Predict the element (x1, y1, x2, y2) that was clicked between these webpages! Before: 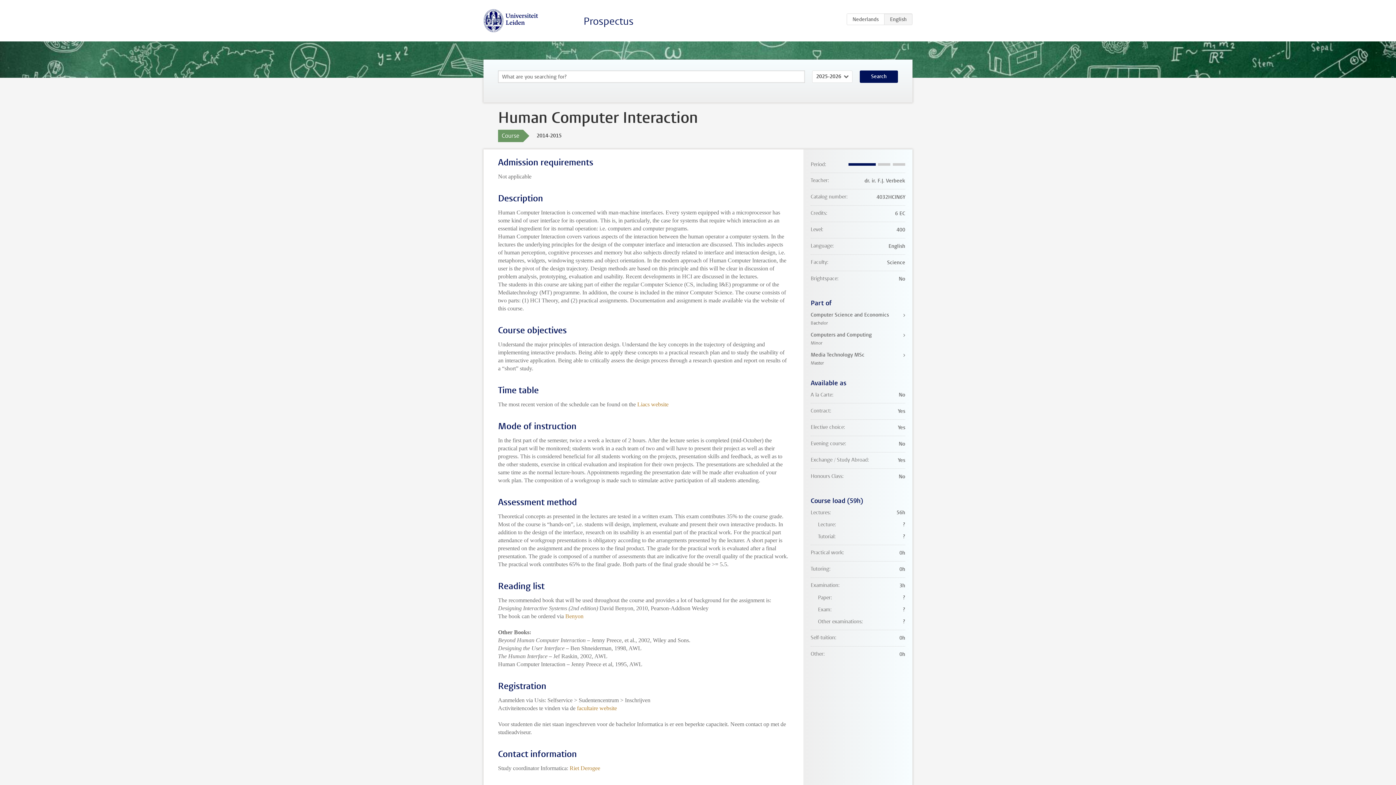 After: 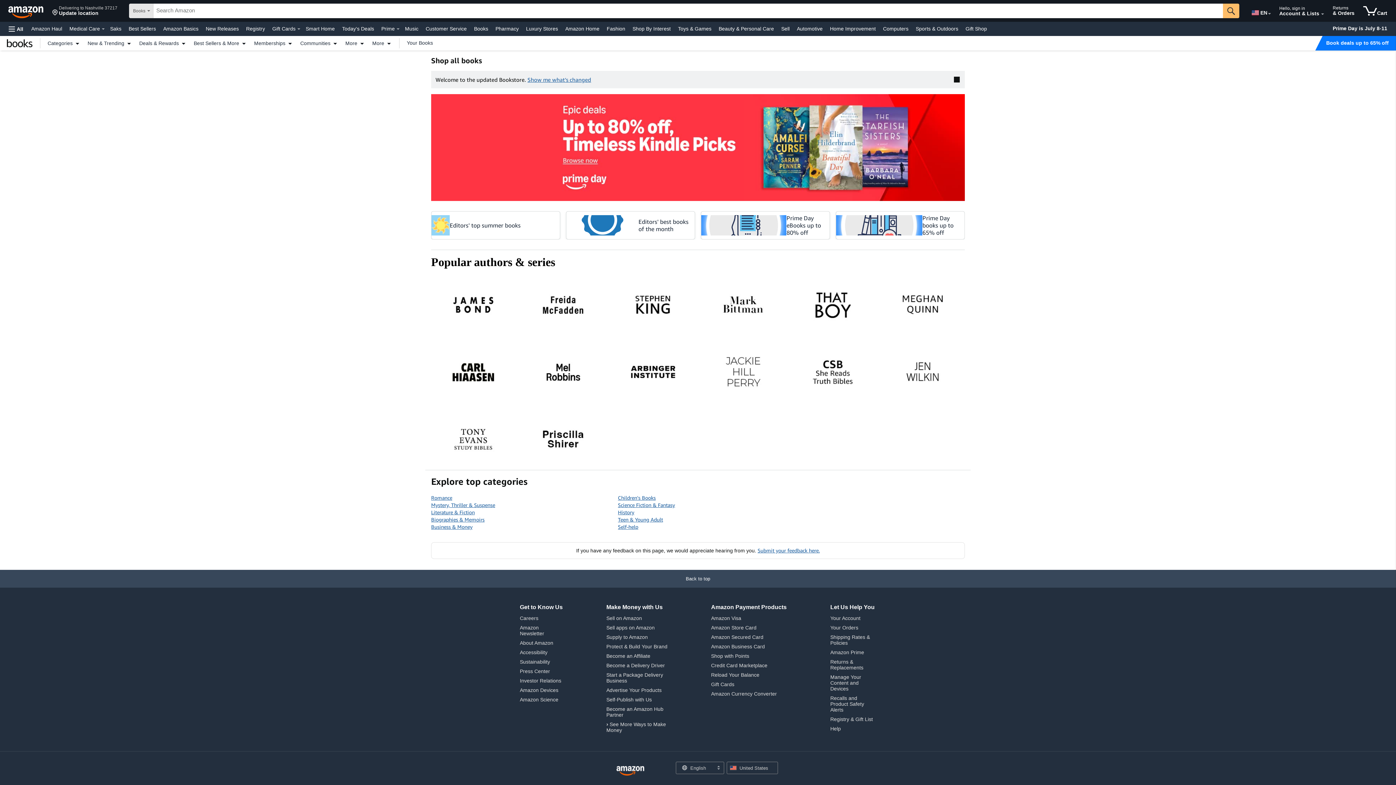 Action: bbox: (565, 613, 583, 619) label: Benyon